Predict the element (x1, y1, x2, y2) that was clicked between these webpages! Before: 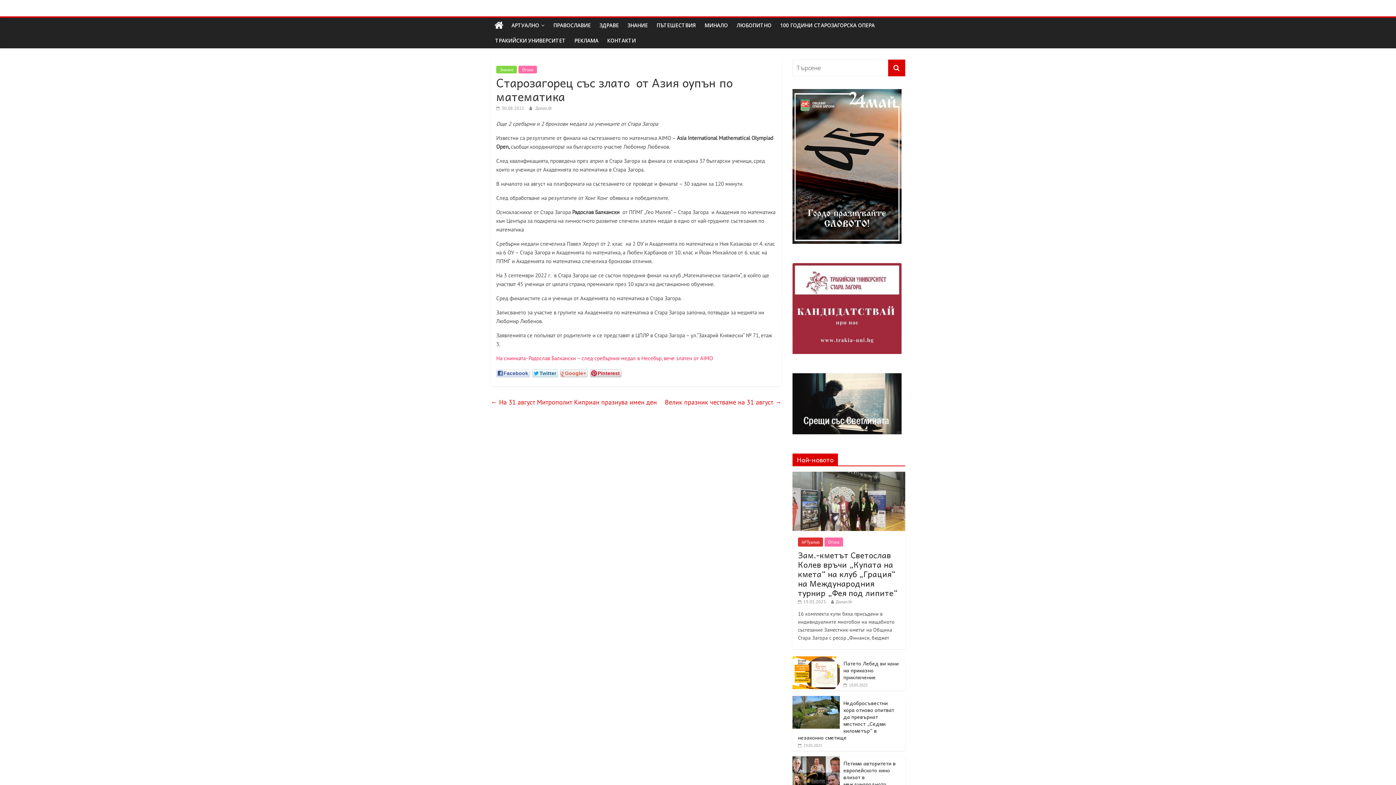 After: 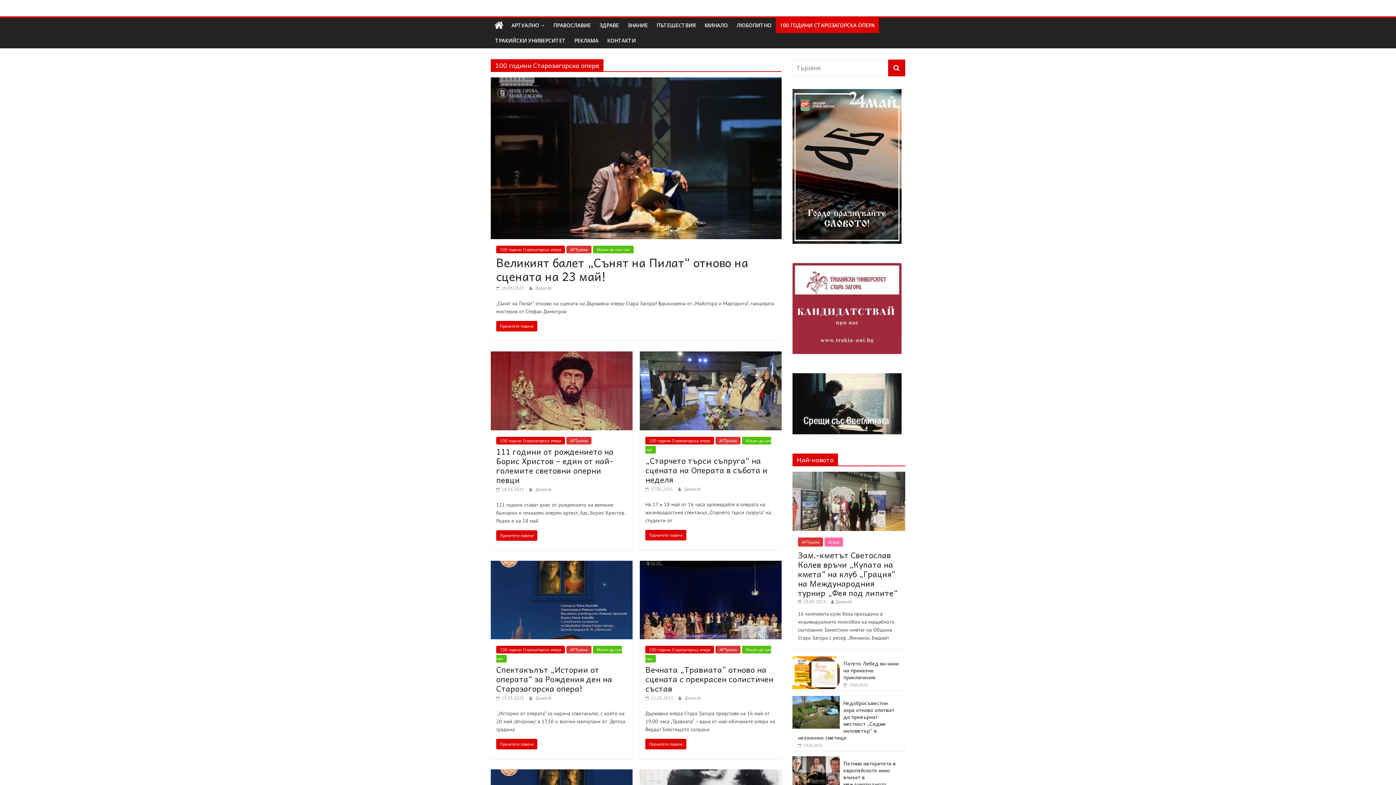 Action: label: 100 ГОДИНИ СТАРОЗАГОРСКА ОПЕРА bbox: (776, 17, 879, 33)